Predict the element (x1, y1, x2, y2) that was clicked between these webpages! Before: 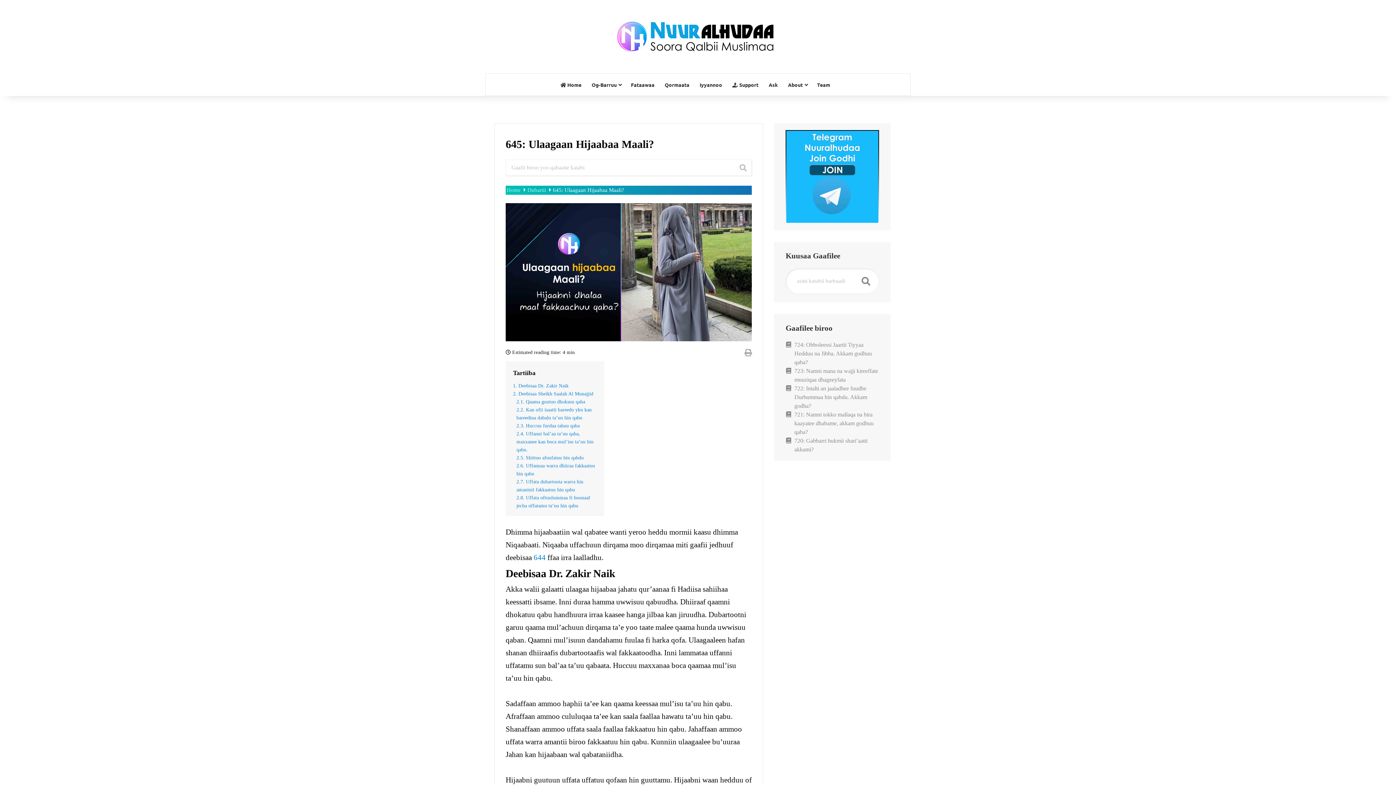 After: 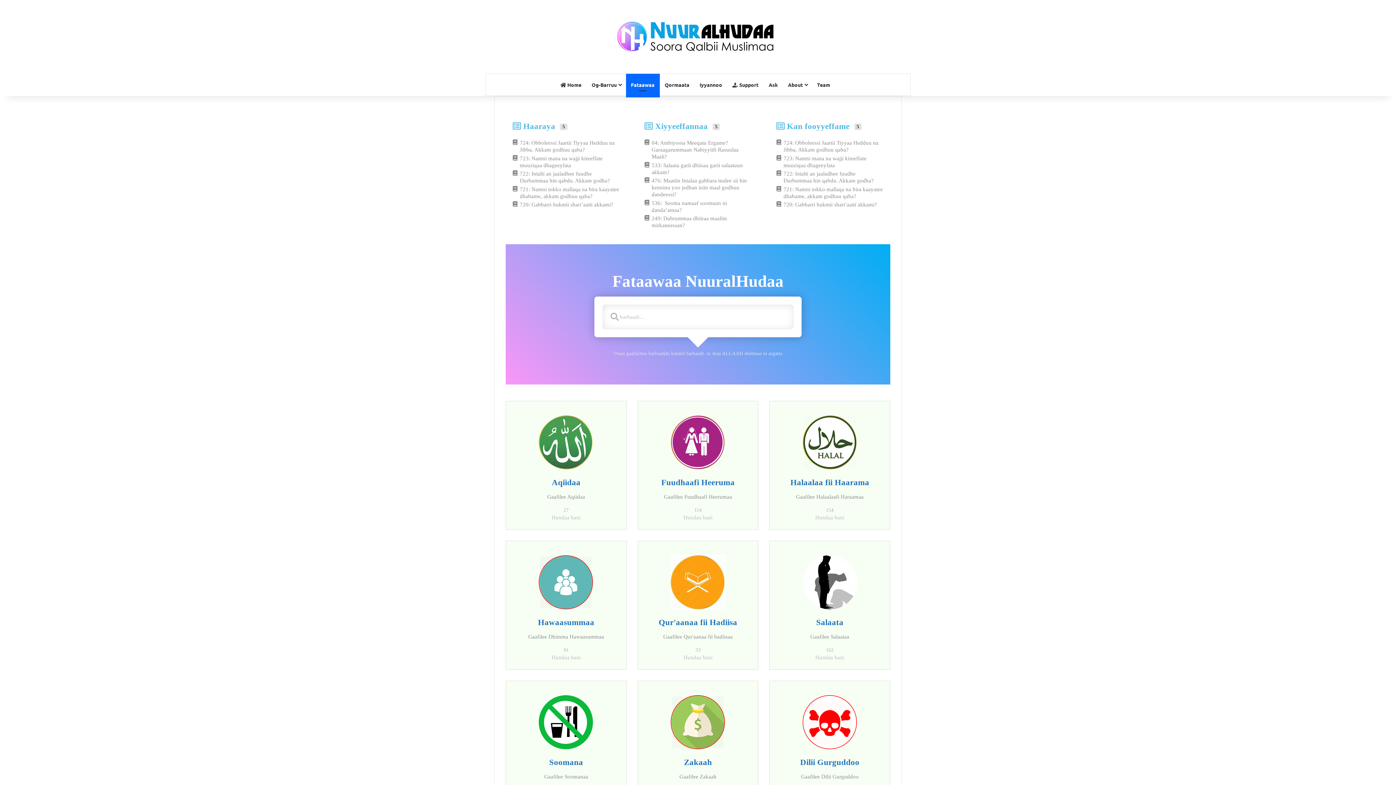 Action: bbox: (506, 187, 522, 193) label: Home 